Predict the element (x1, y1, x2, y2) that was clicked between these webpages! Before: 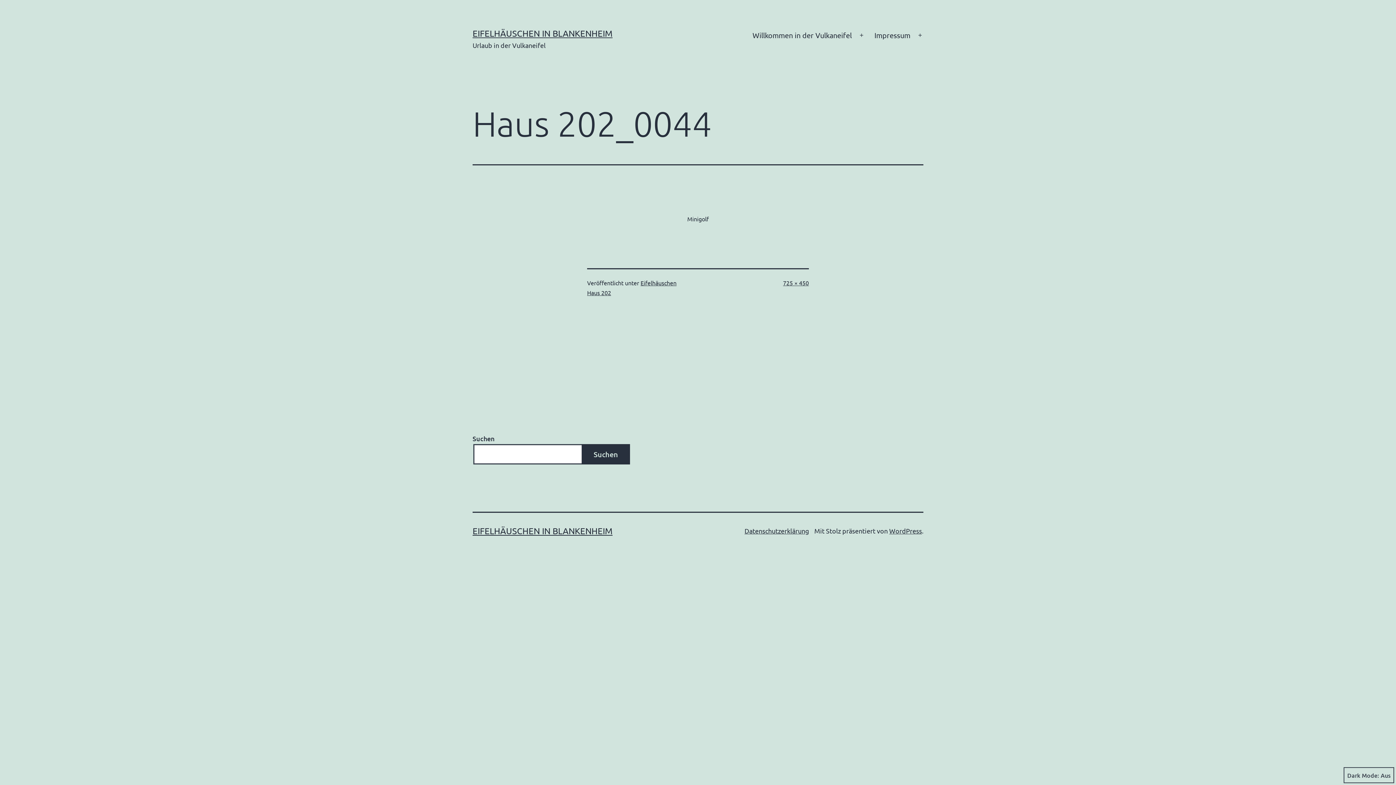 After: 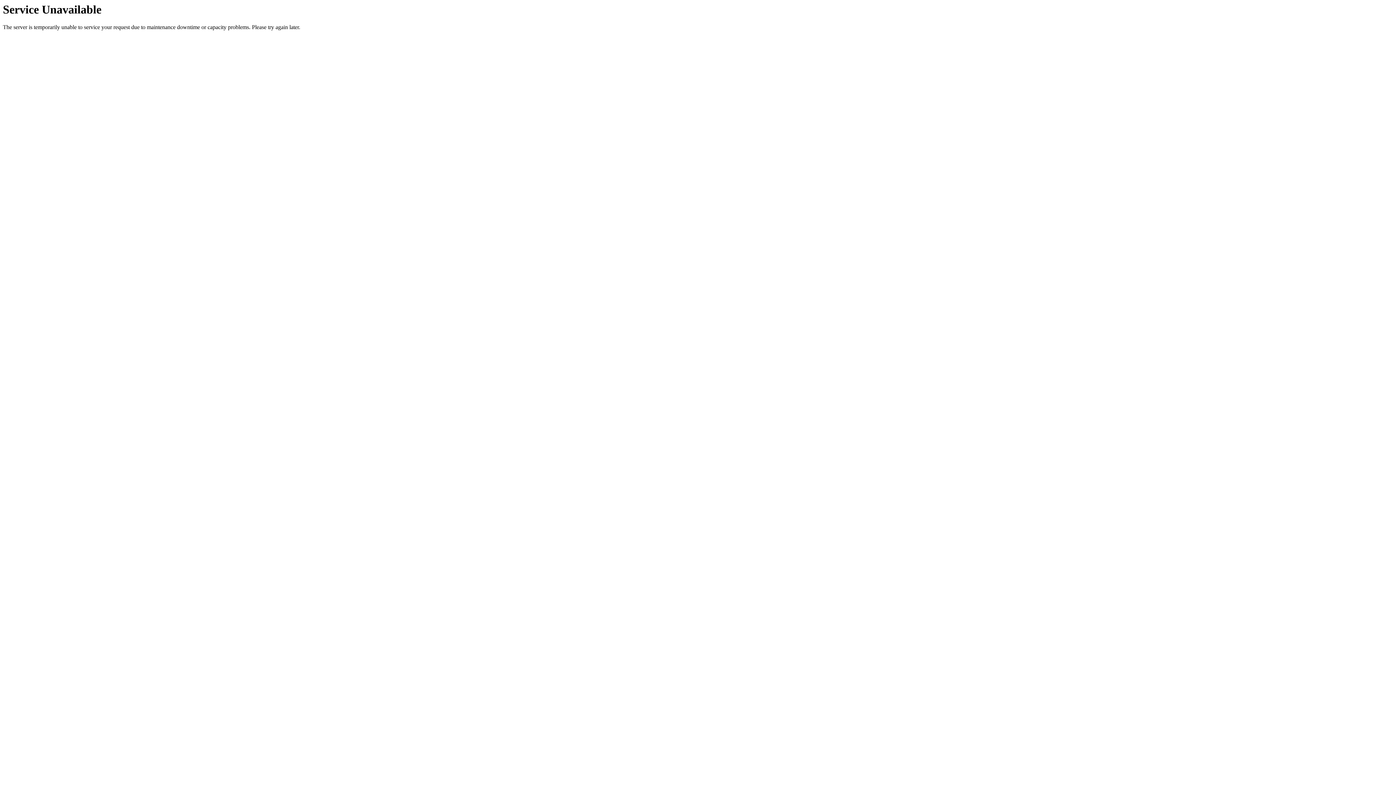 Action: label: EIFELHÄUSCHEN IN BLANKENHEIM bbox: (472, 28, 612, 38)